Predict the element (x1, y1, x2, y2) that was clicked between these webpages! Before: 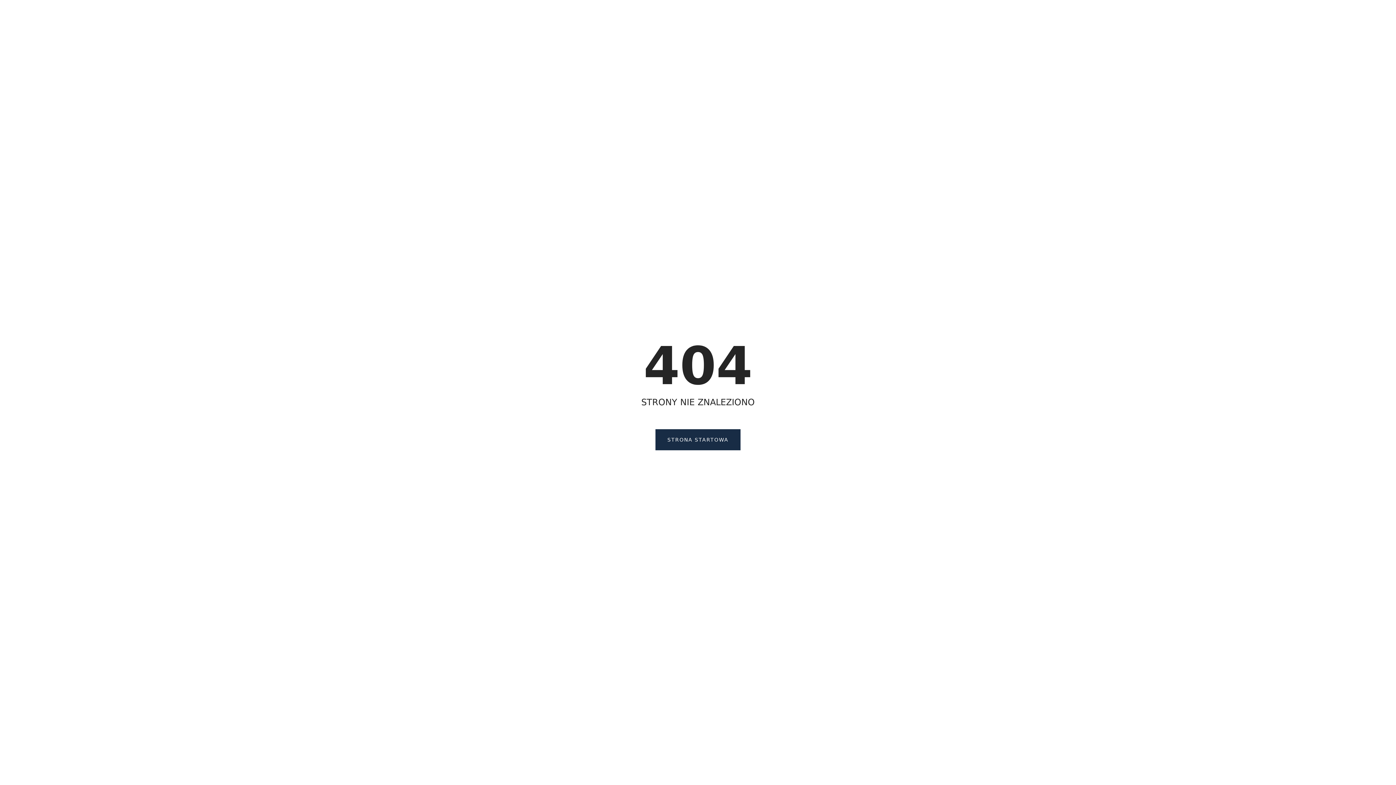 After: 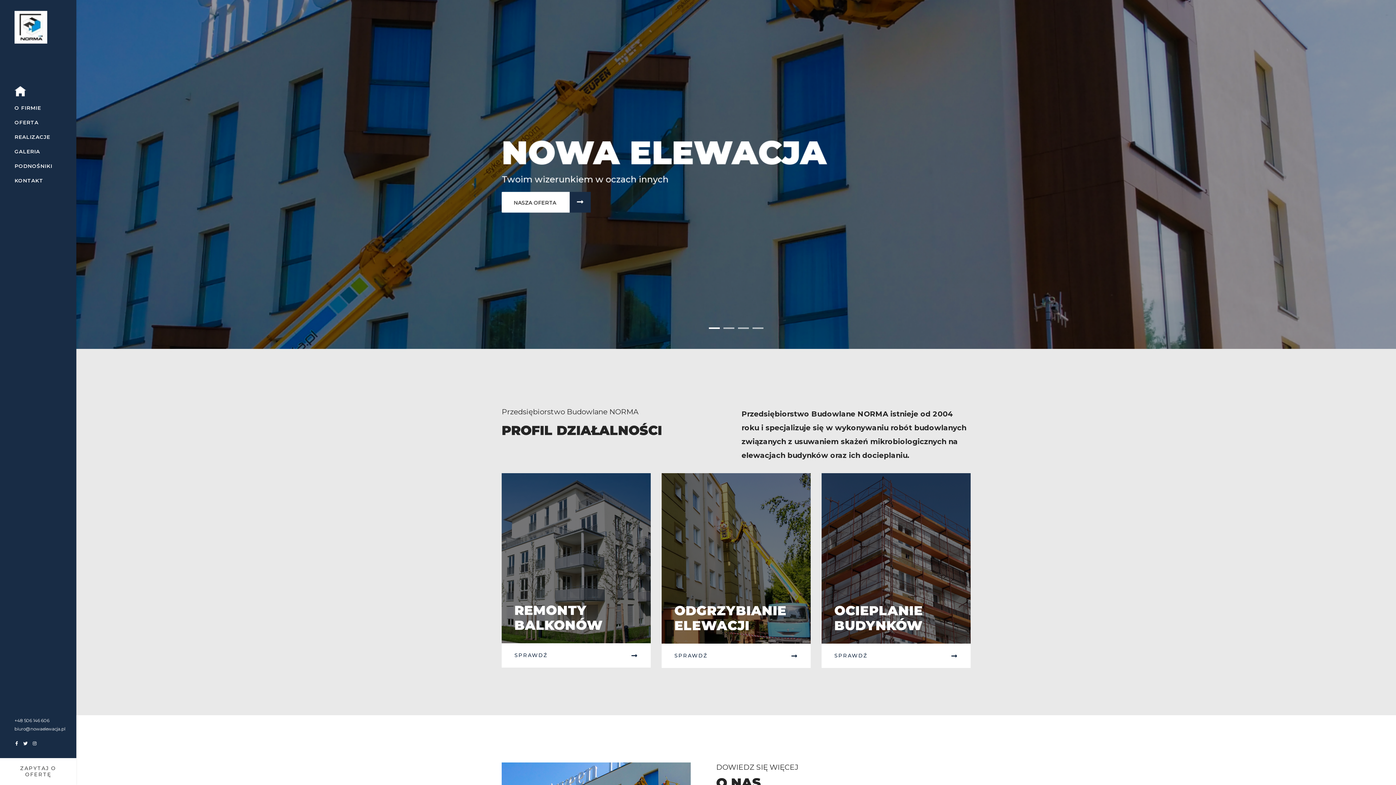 Action: label: STRONA STARTOWA bbox: (655, 429, 740, 450)